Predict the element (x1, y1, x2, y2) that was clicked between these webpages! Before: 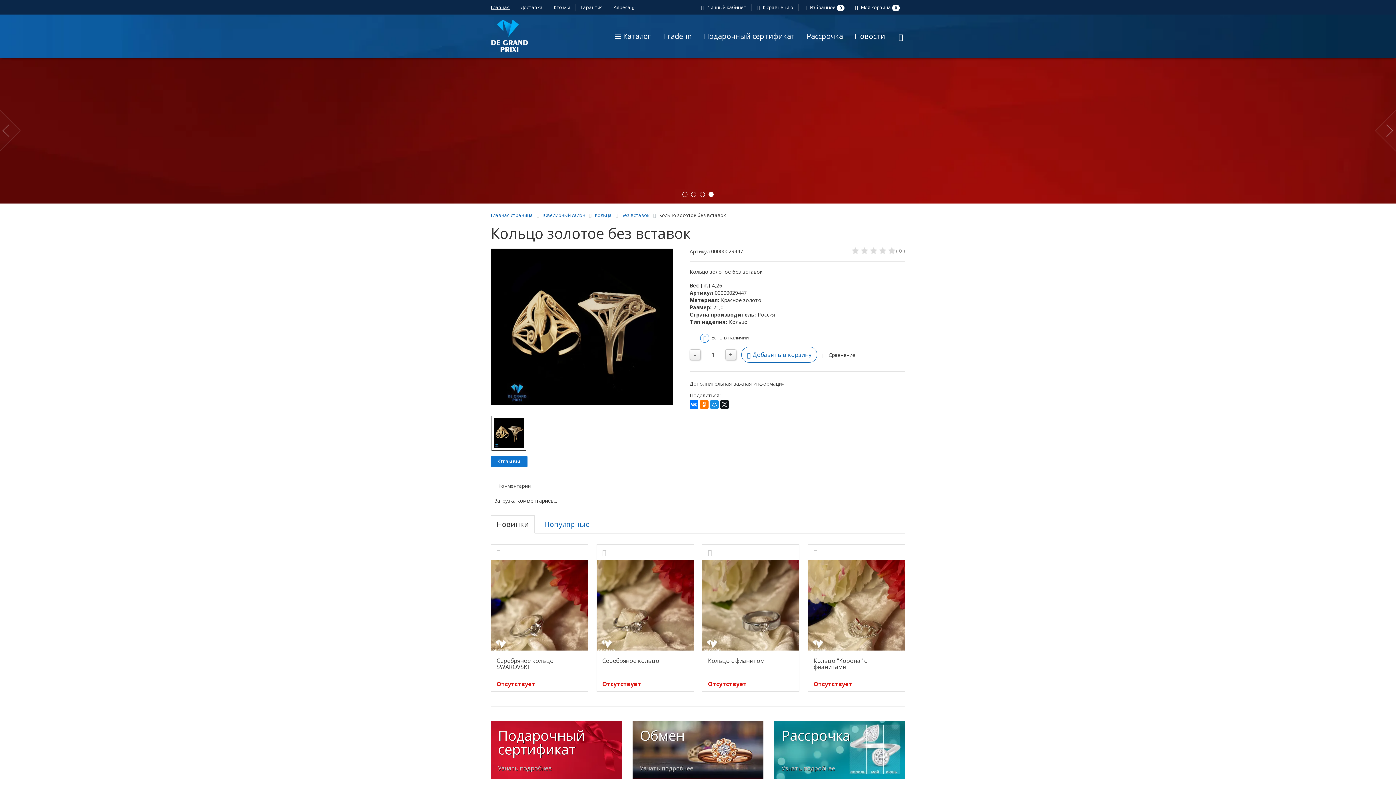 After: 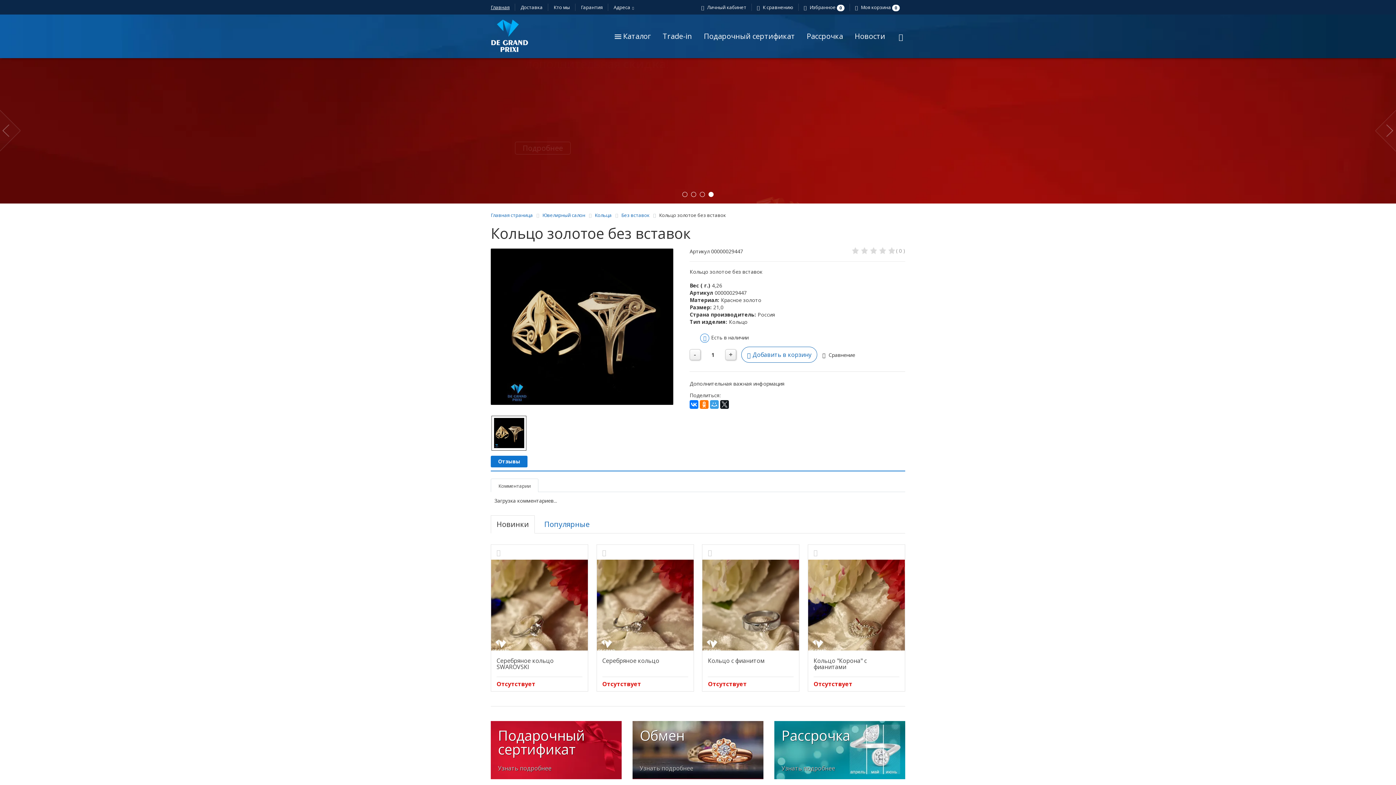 Action: bbox: (710, 400, 718, 409)